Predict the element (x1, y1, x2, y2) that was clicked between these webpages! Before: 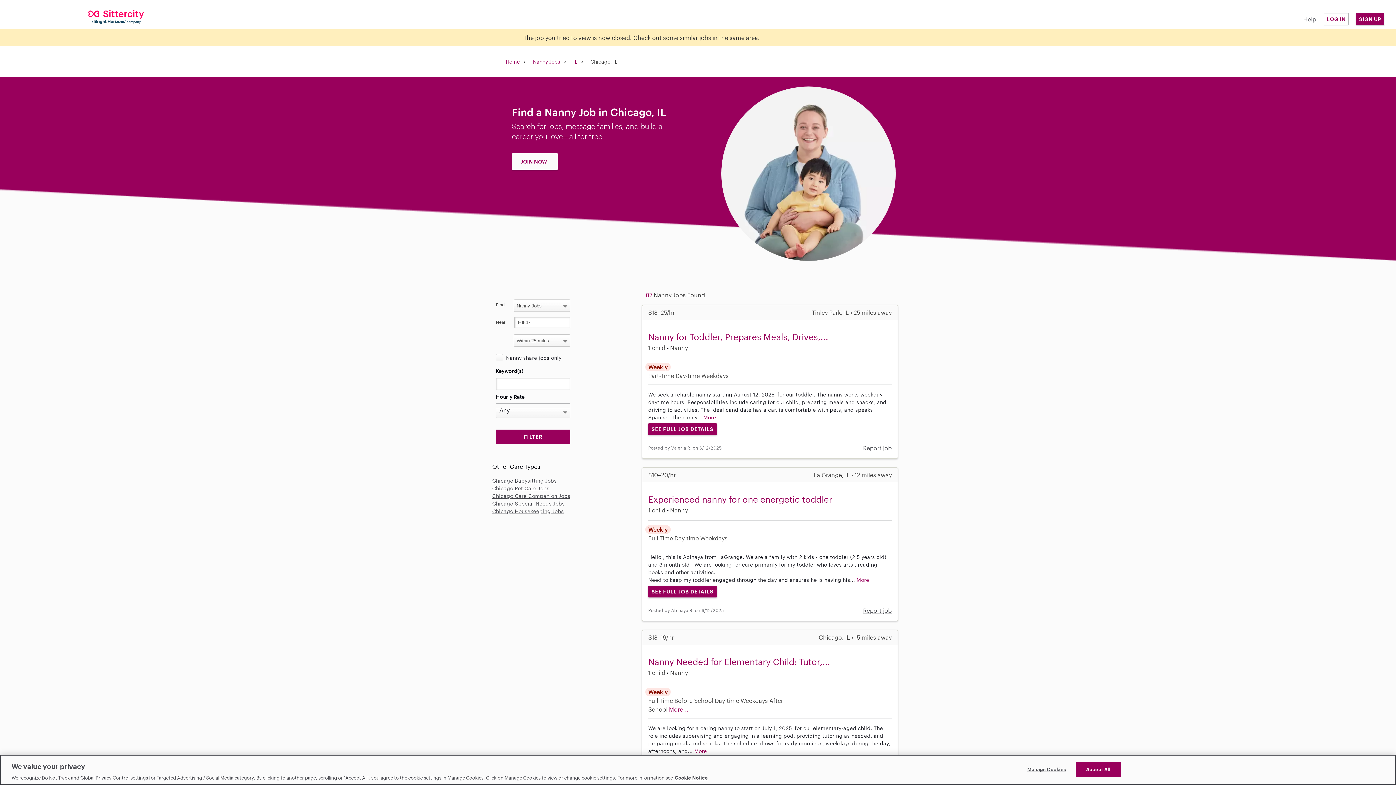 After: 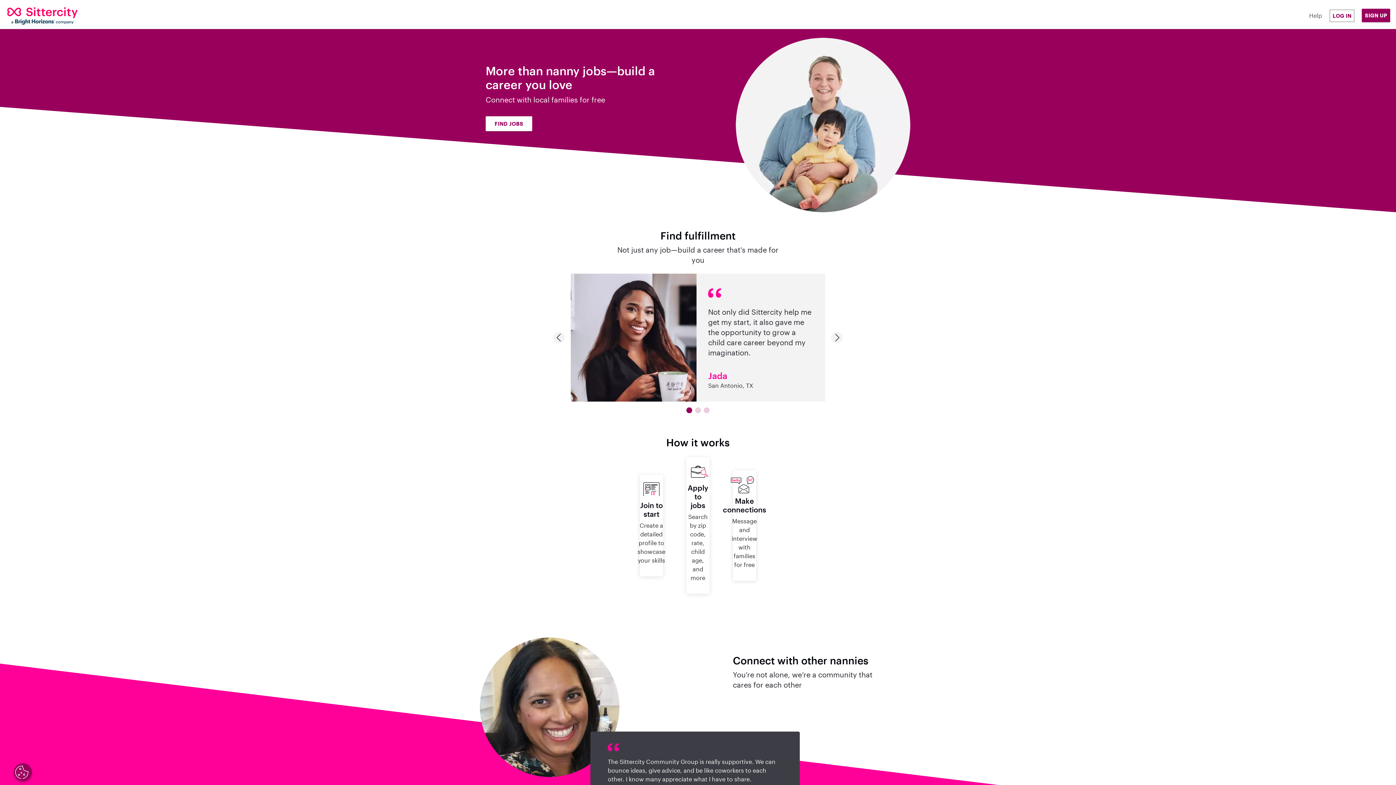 Action: label: Nanny Jobs bbox: (533, 58, 560, 64)